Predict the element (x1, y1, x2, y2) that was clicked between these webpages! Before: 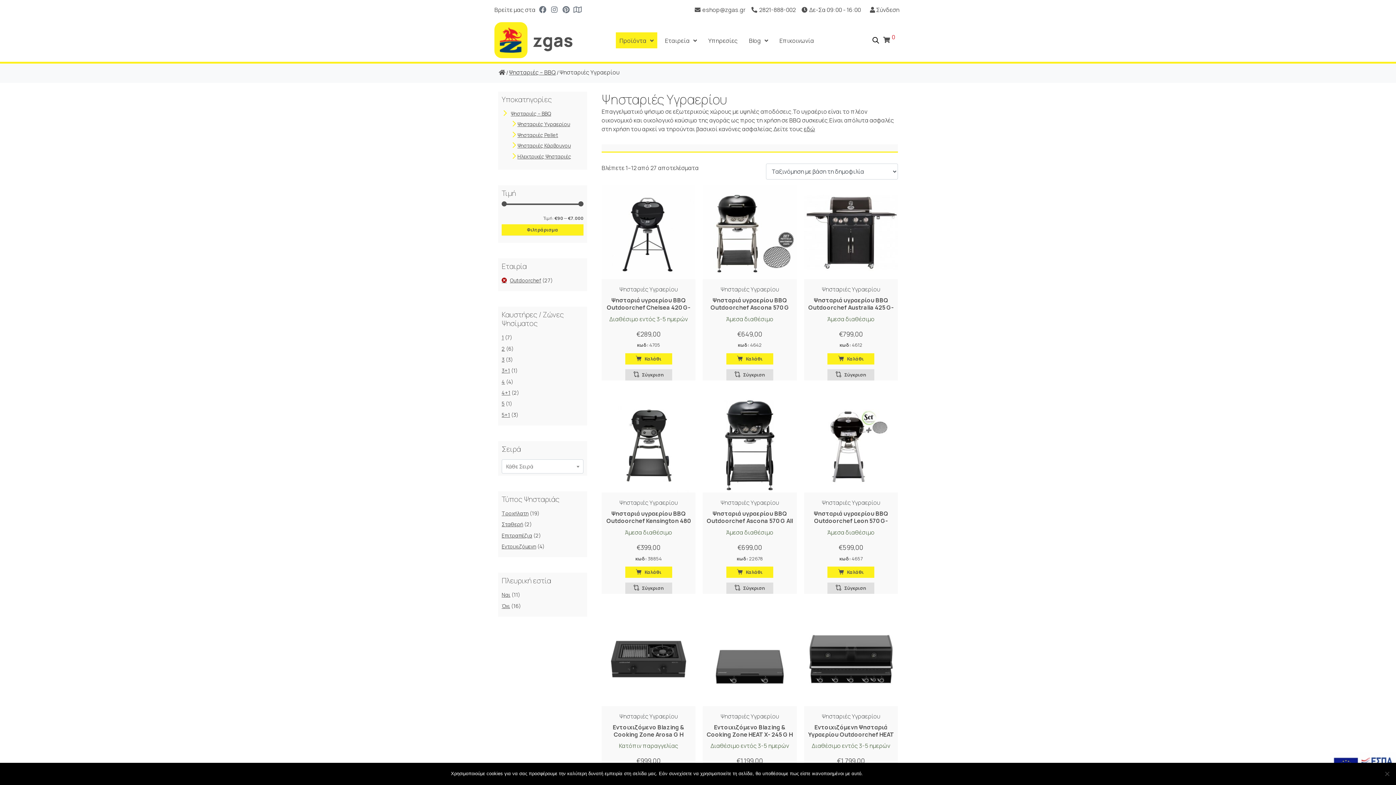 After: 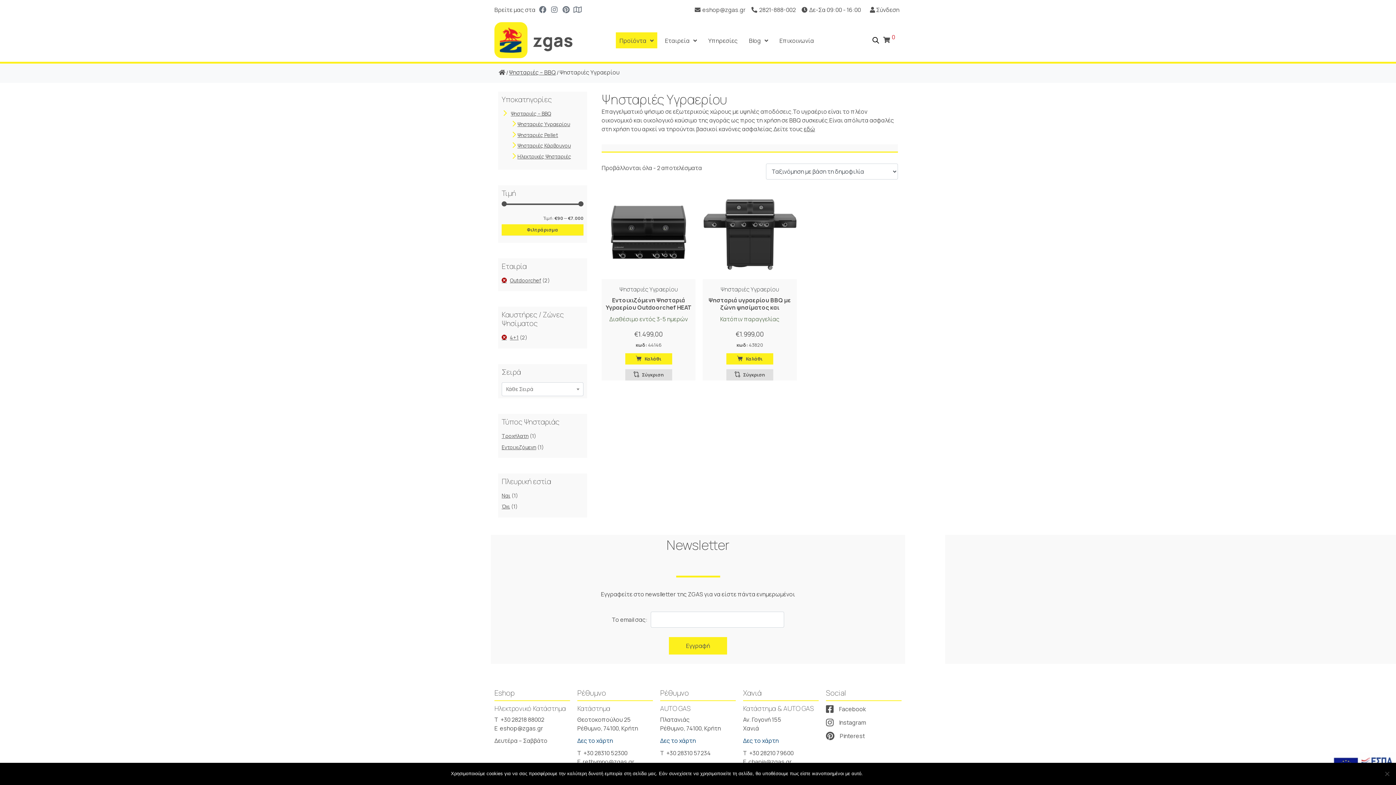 Action: bbox: (501, 389, 510, 396) label: 4+1